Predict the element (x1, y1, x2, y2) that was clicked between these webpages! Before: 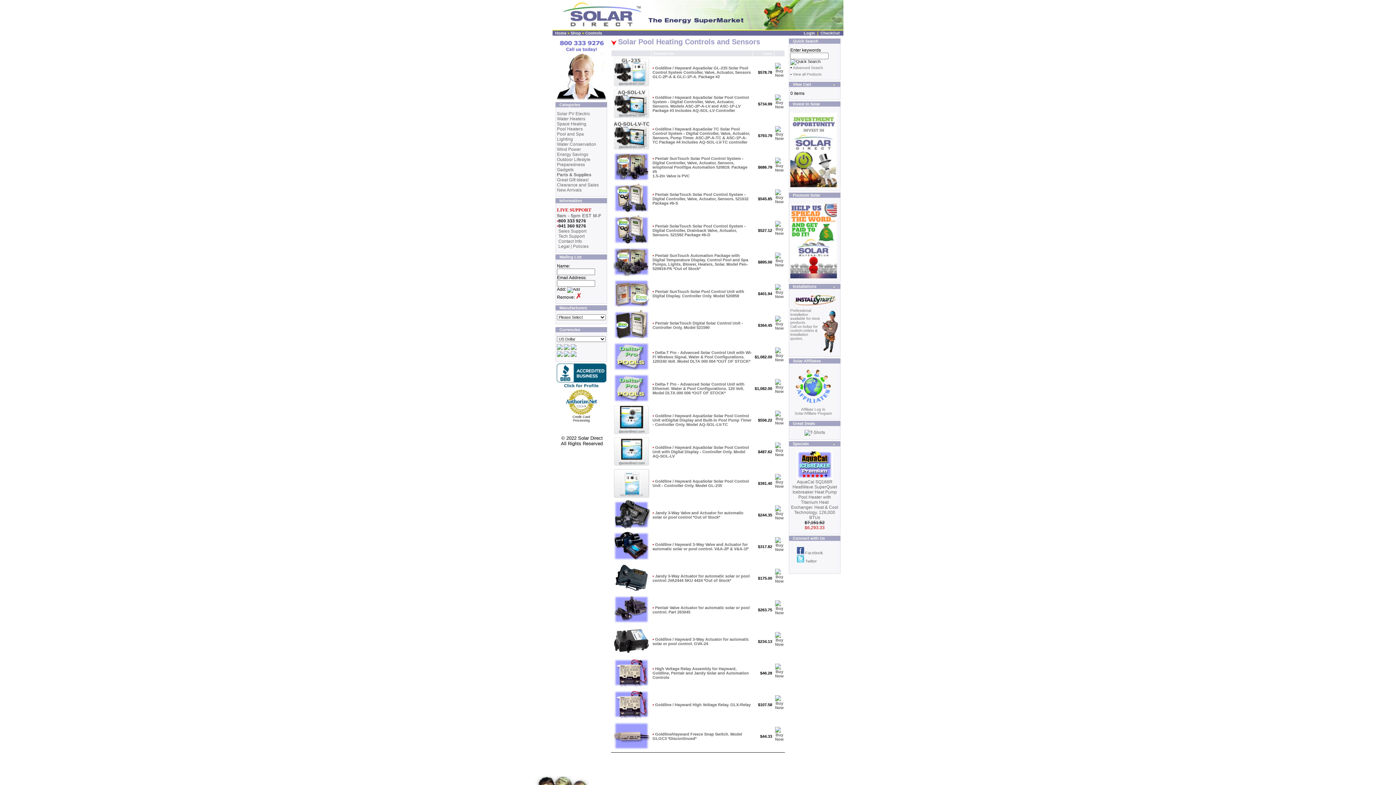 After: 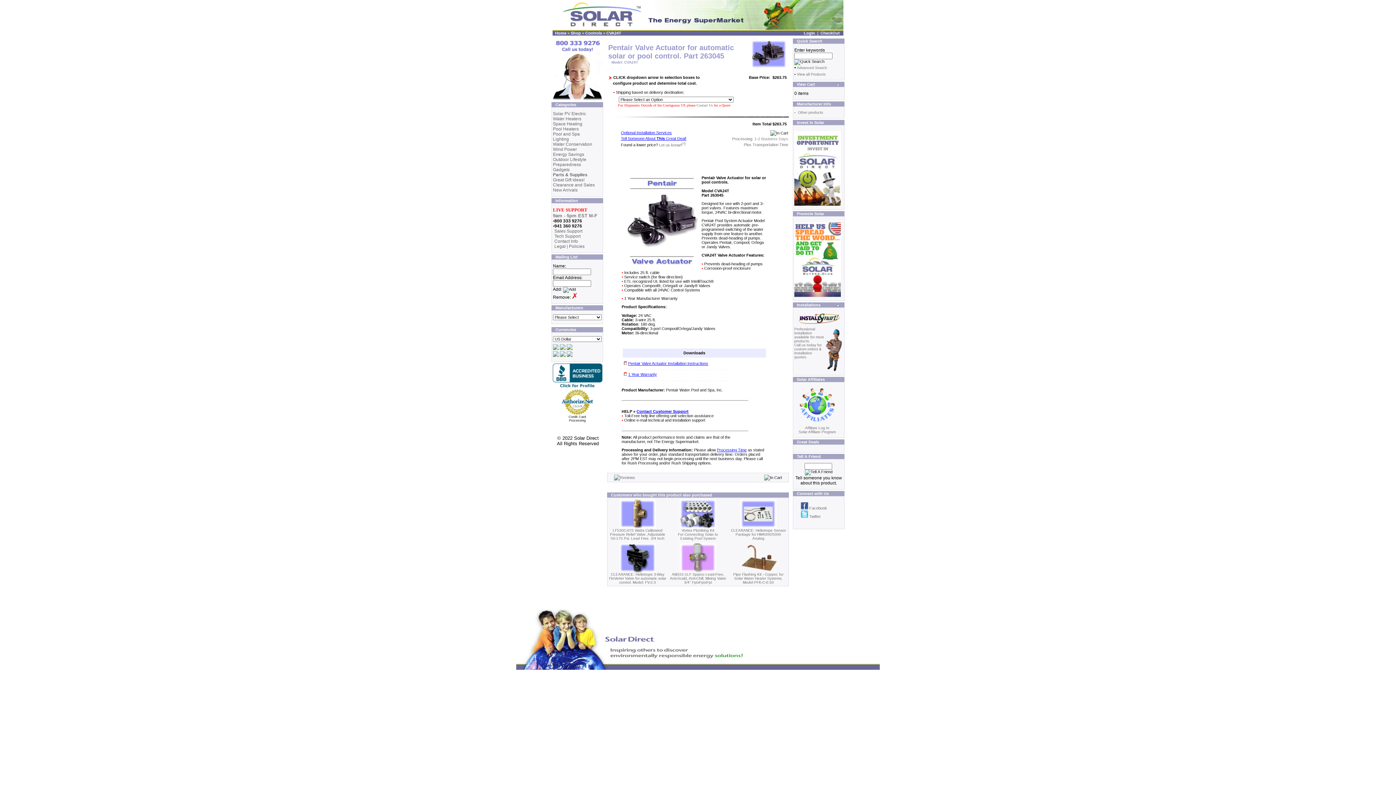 Action: bbox: (613, 620, 649, 625)